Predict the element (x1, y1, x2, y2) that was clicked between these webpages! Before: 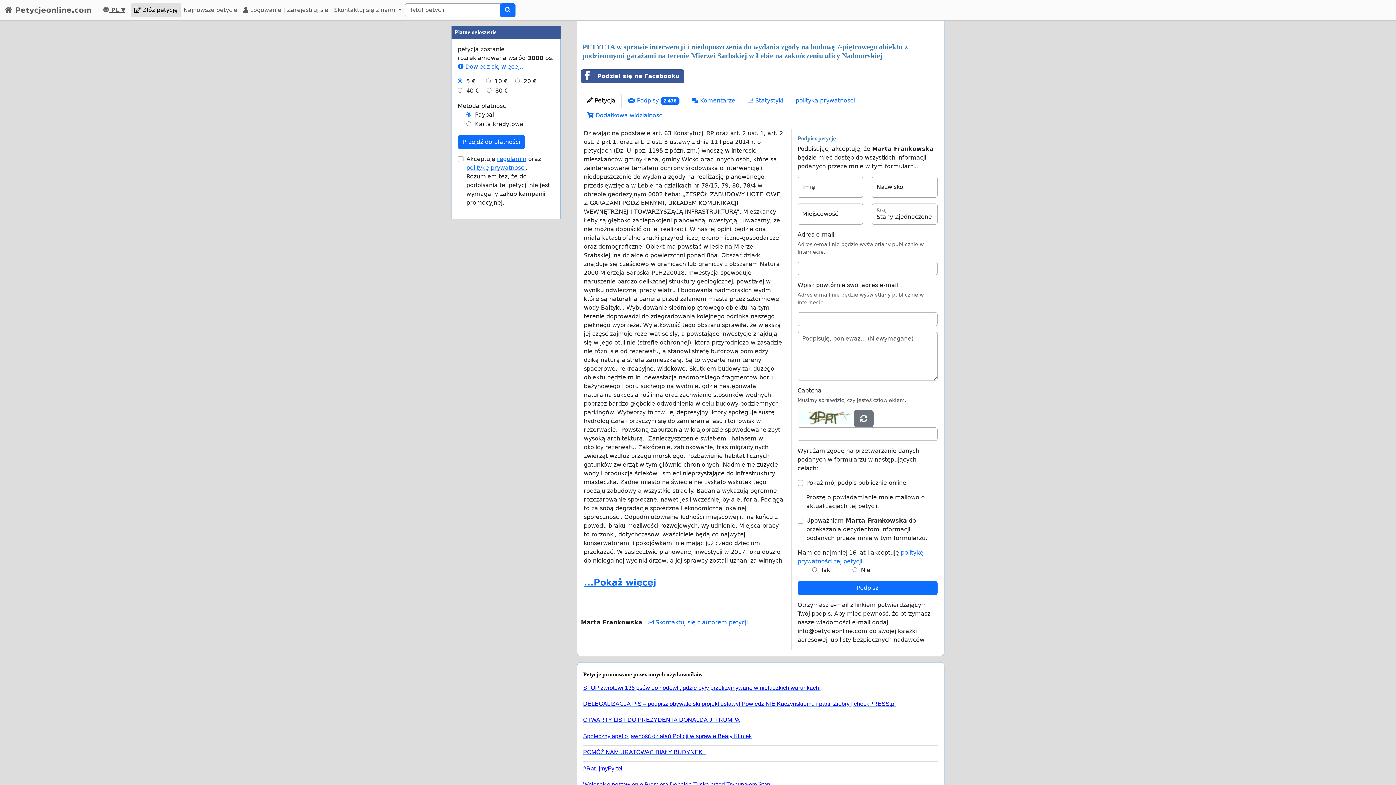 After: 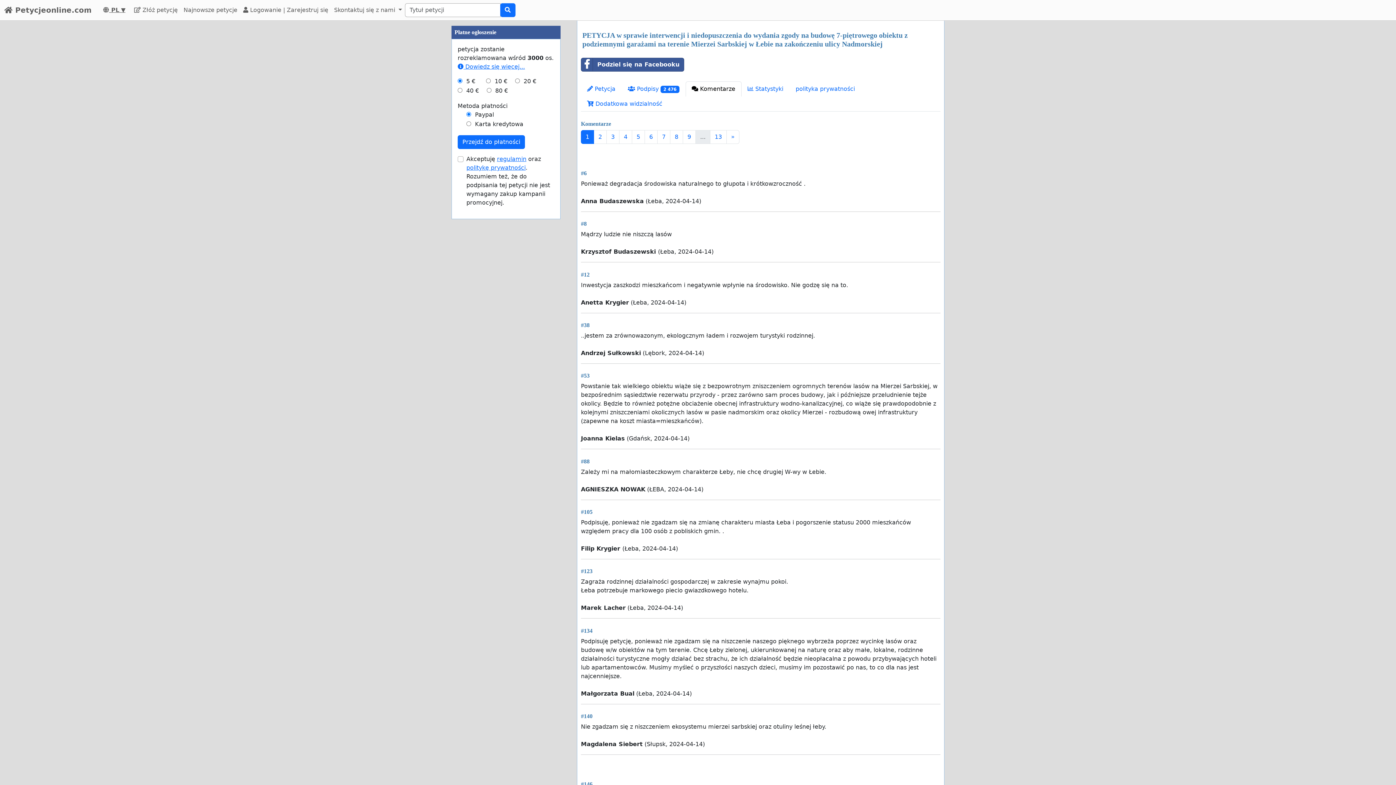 Action: label:  Komentarze bbox: (685, 93, 741, 108)